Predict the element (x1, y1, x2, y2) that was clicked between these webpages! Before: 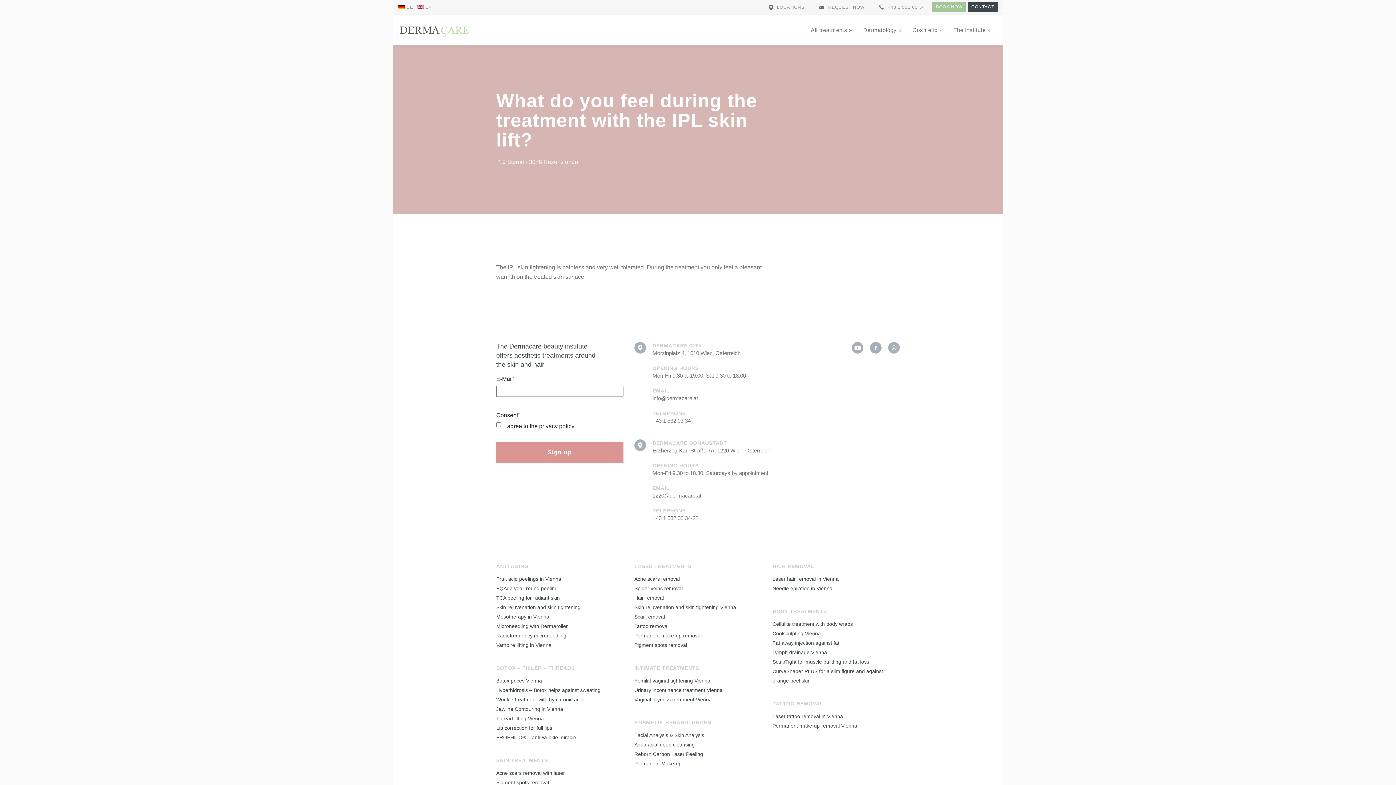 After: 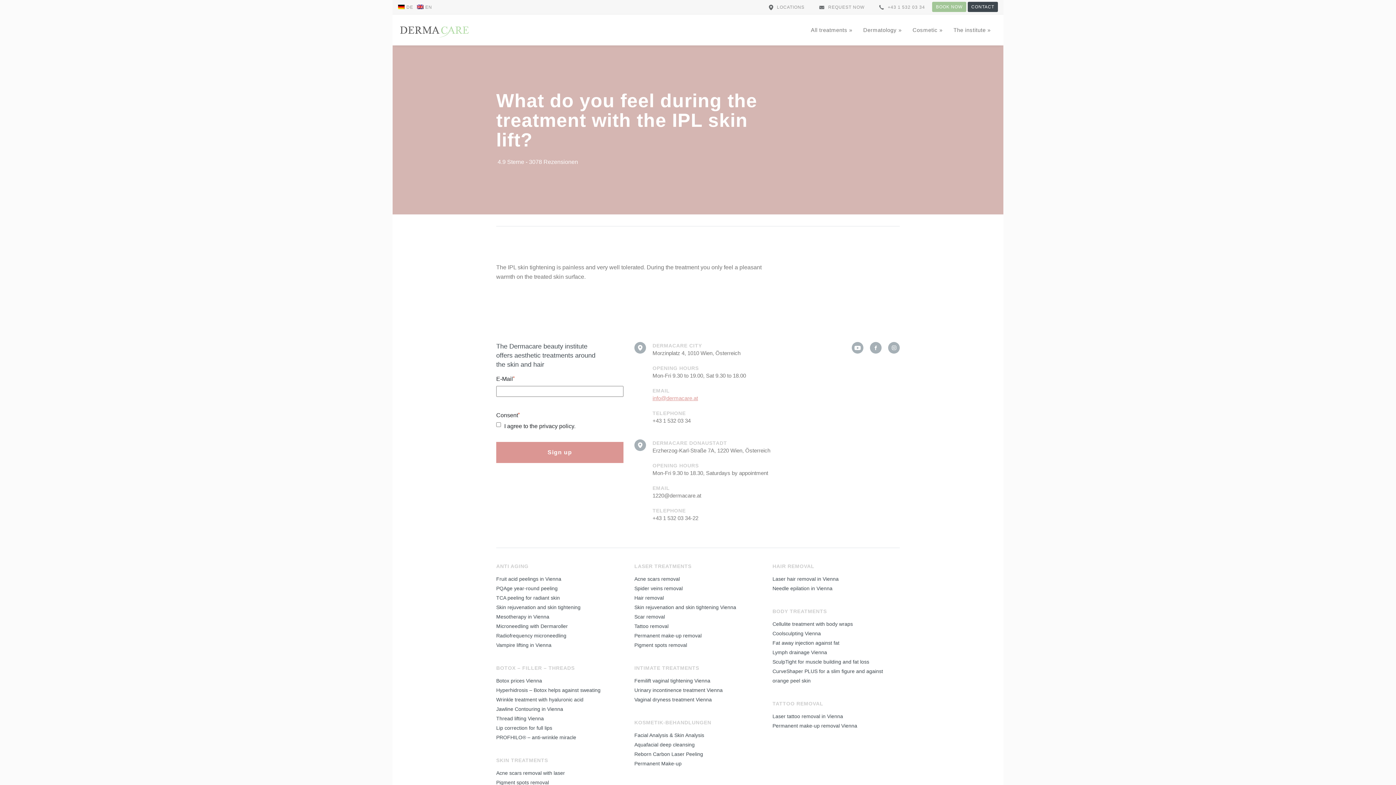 Action: bbox: (652, 395, 698, 401) label: info@dermacare.at